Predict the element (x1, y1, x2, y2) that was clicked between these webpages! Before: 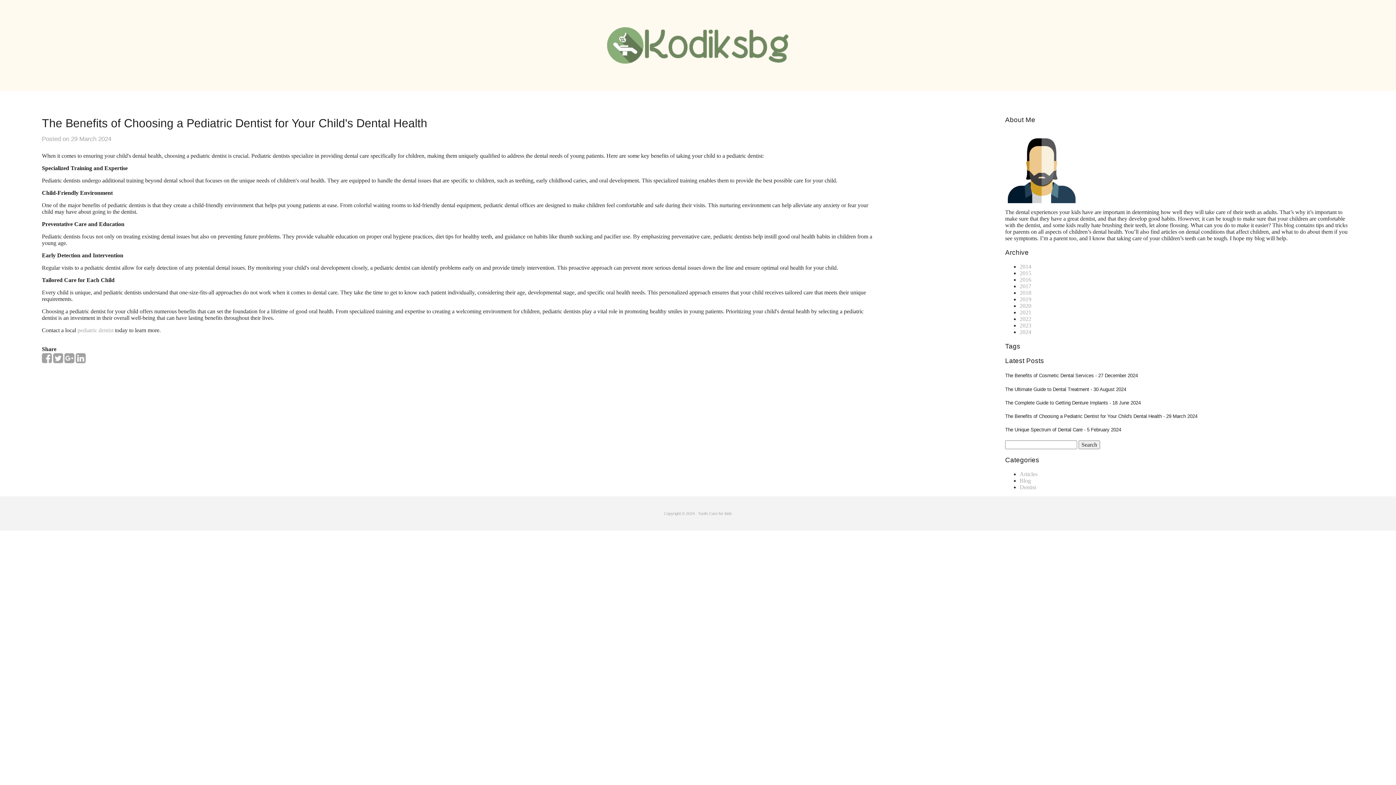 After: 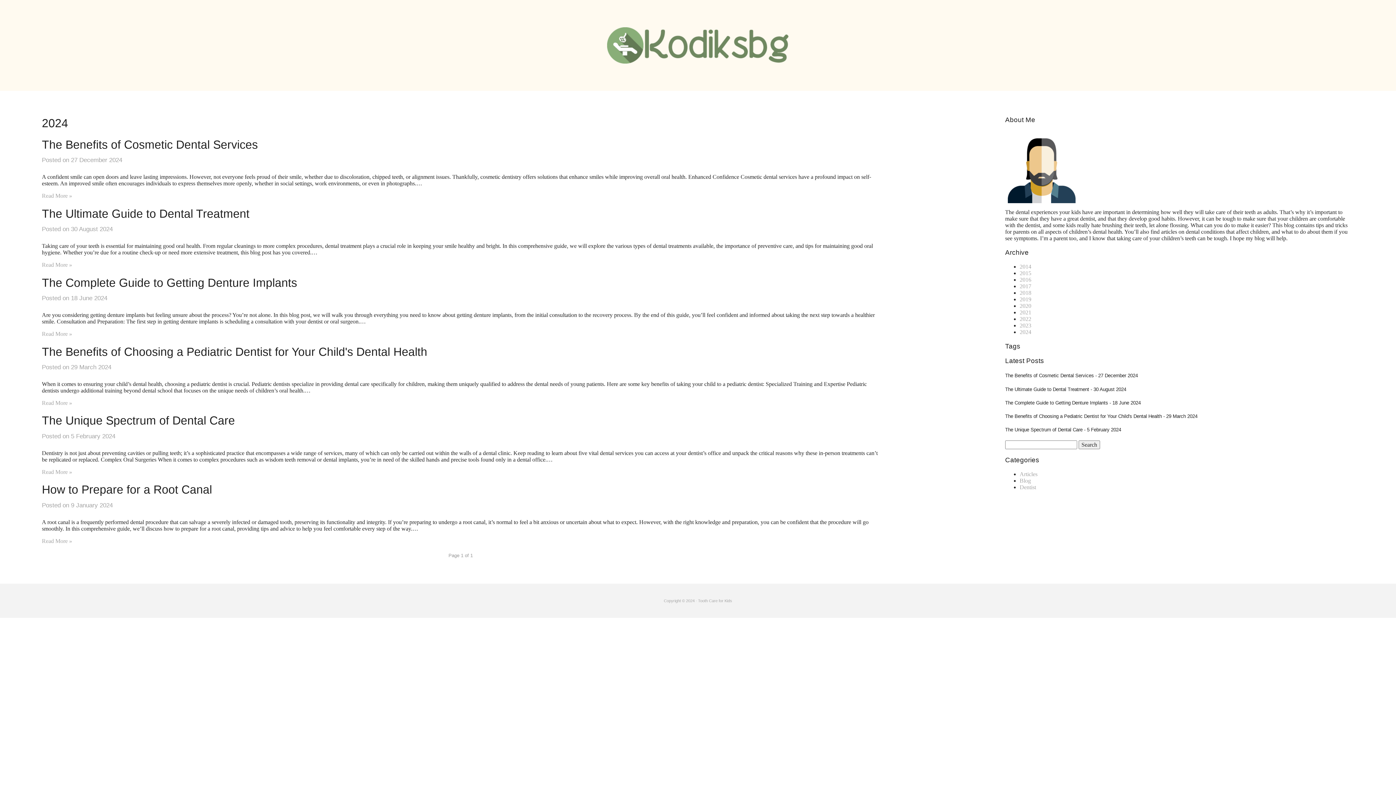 Action: label: 2024 bbox: (1019, 329, 1031, 335)